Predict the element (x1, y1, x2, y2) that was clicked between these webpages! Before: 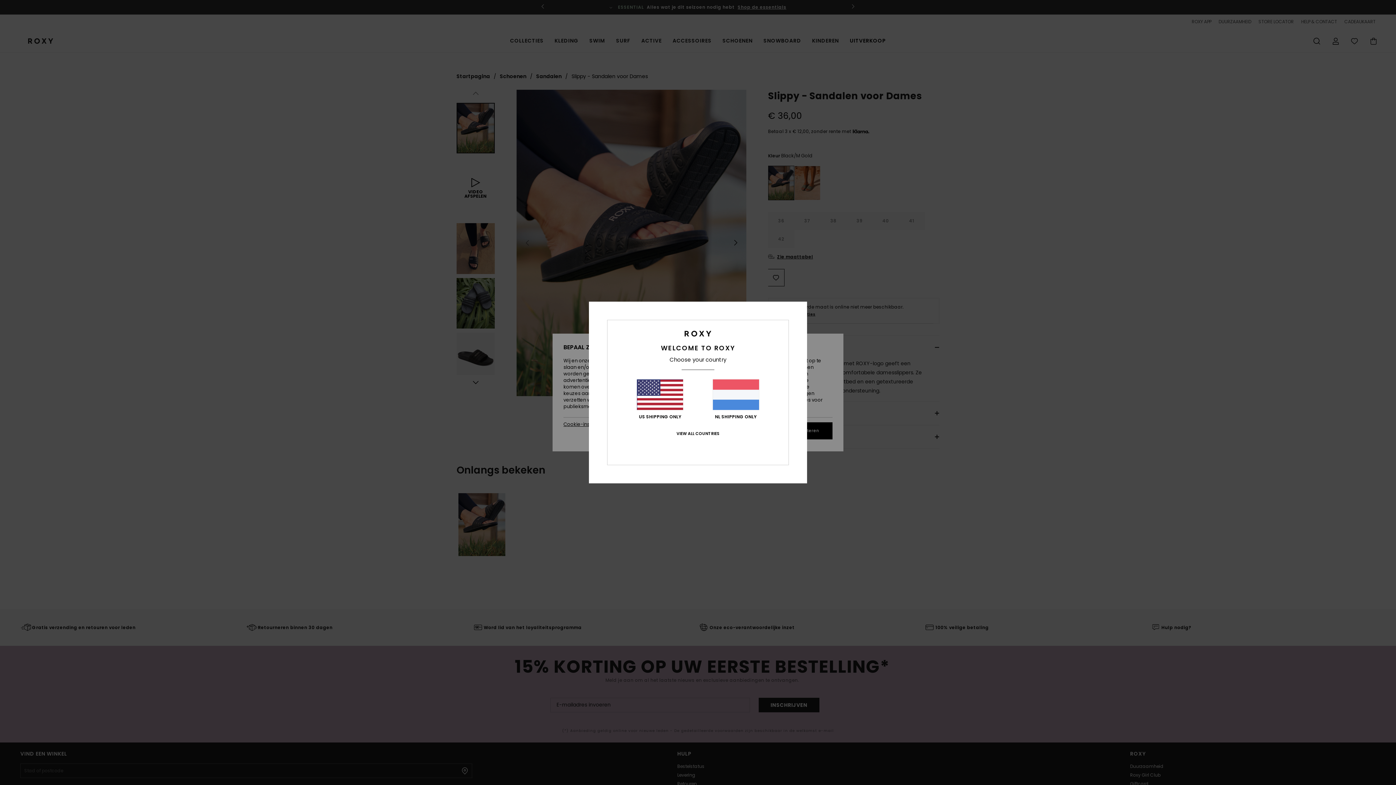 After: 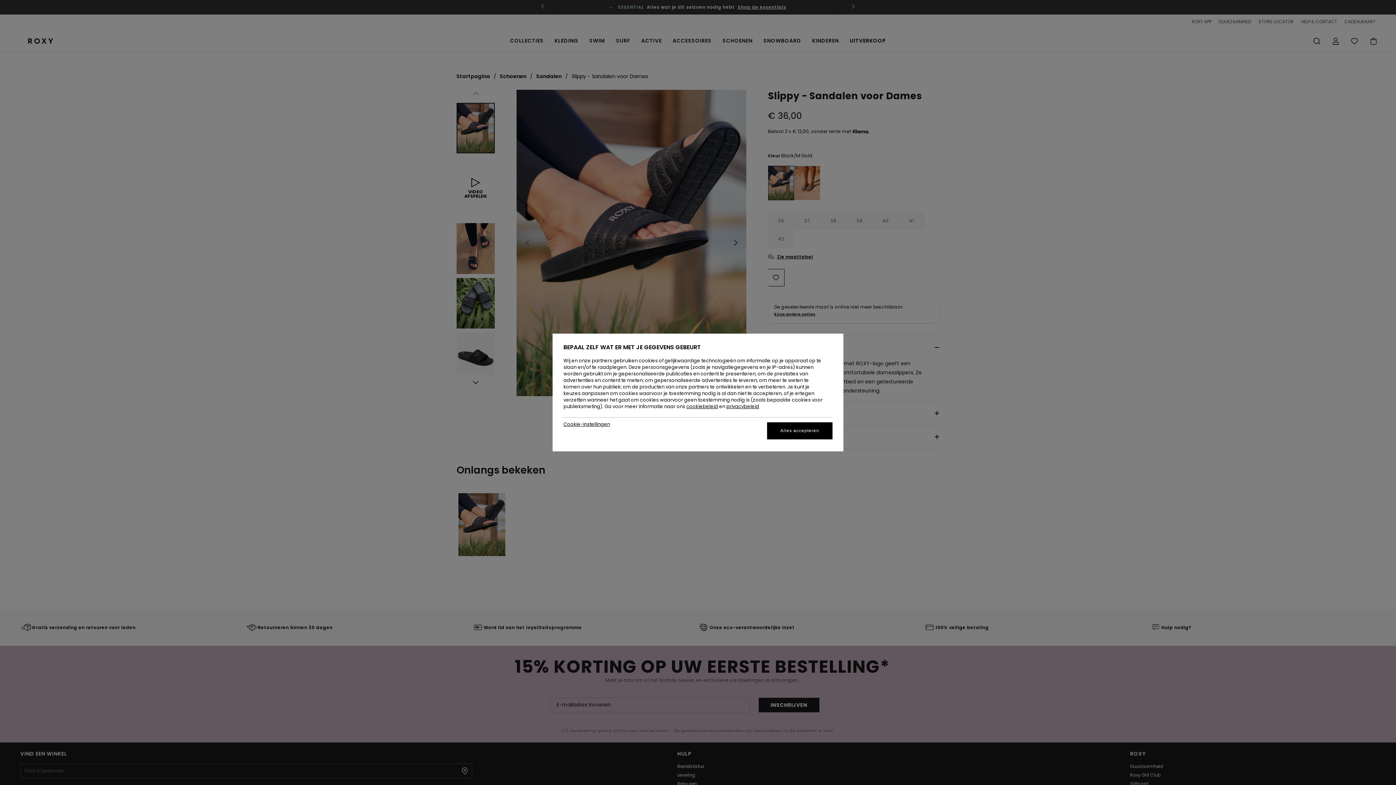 Action: bbox: (712, 379, 759, 419) label: NL SHIPPING ONLY